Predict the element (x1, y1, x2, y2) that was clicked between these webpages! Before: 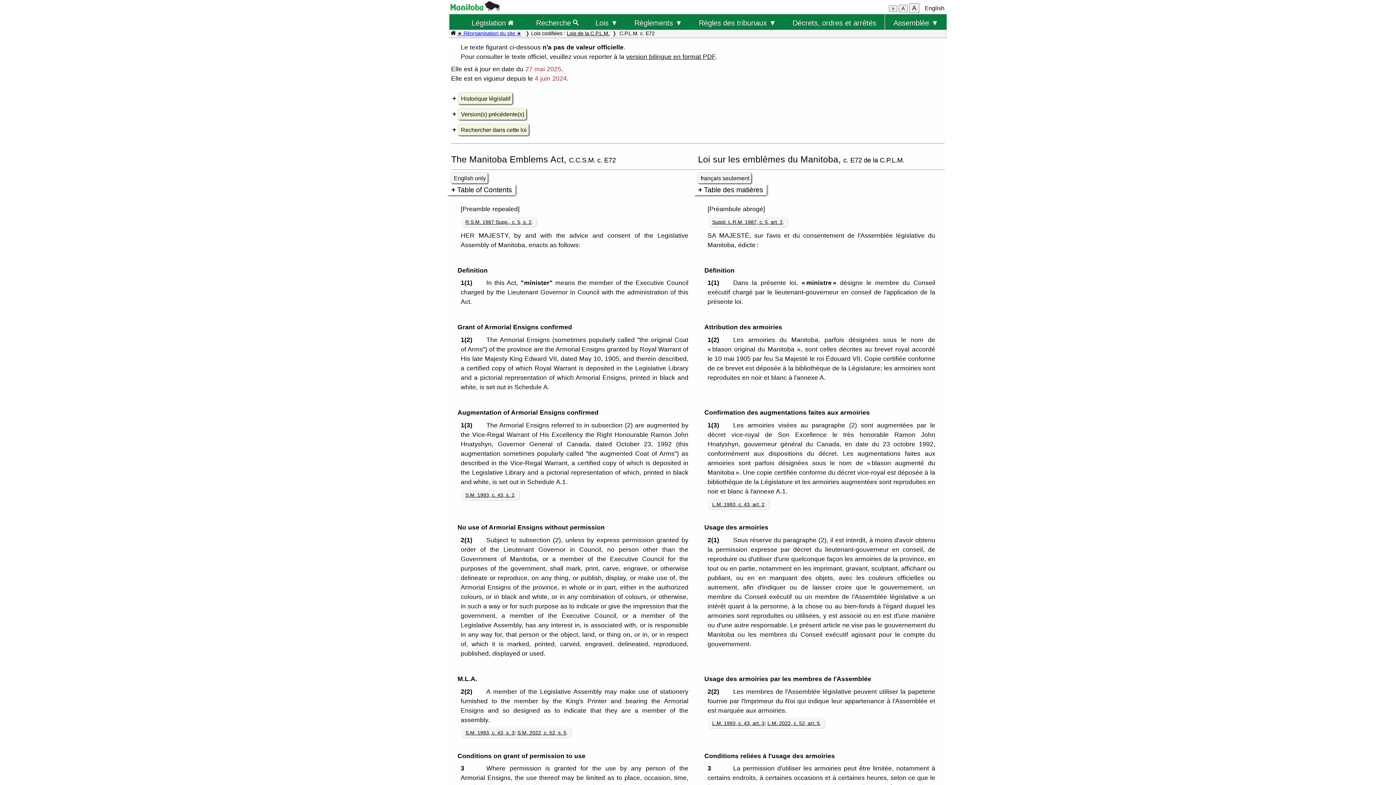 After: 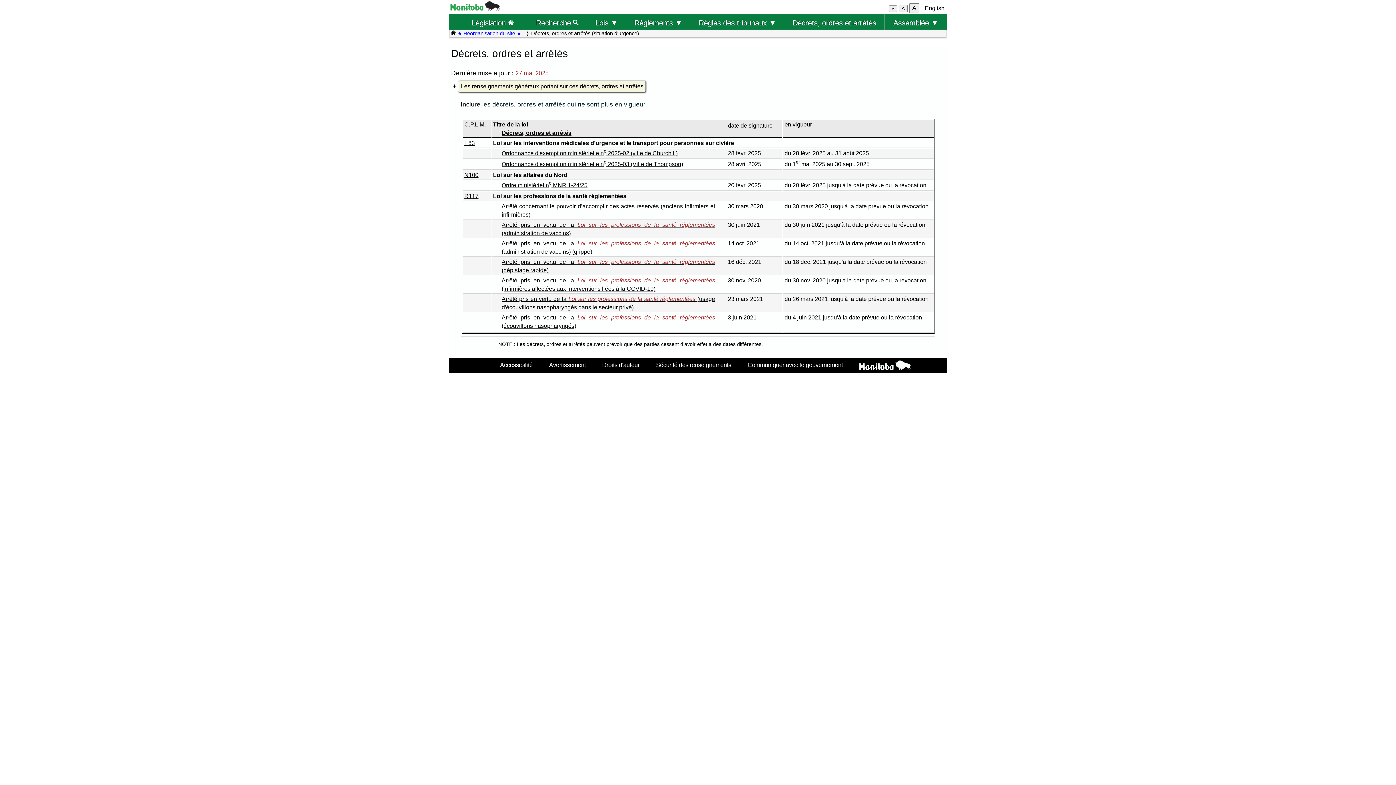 Action: bbox: (784, 14, 884, 29) label: Décrets, ordres et arrêtés